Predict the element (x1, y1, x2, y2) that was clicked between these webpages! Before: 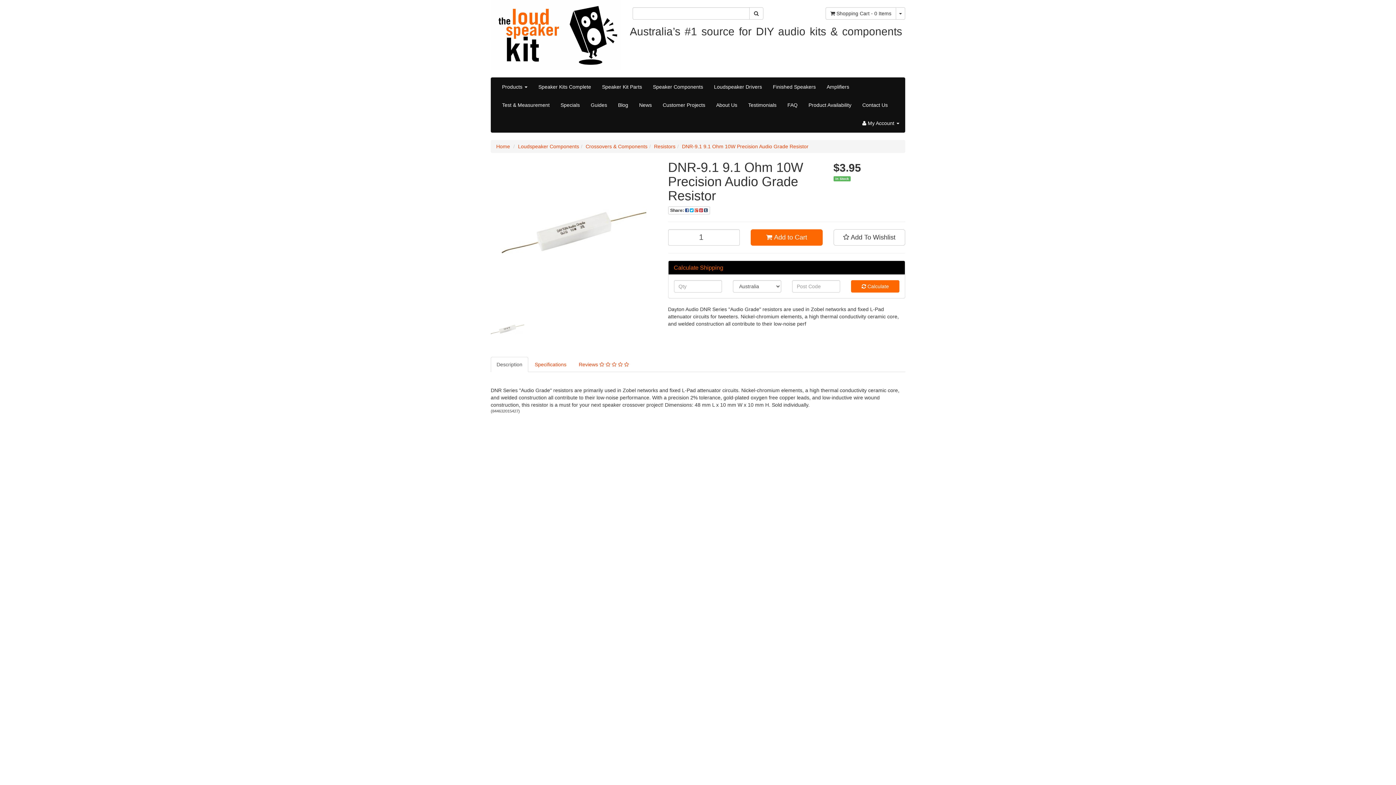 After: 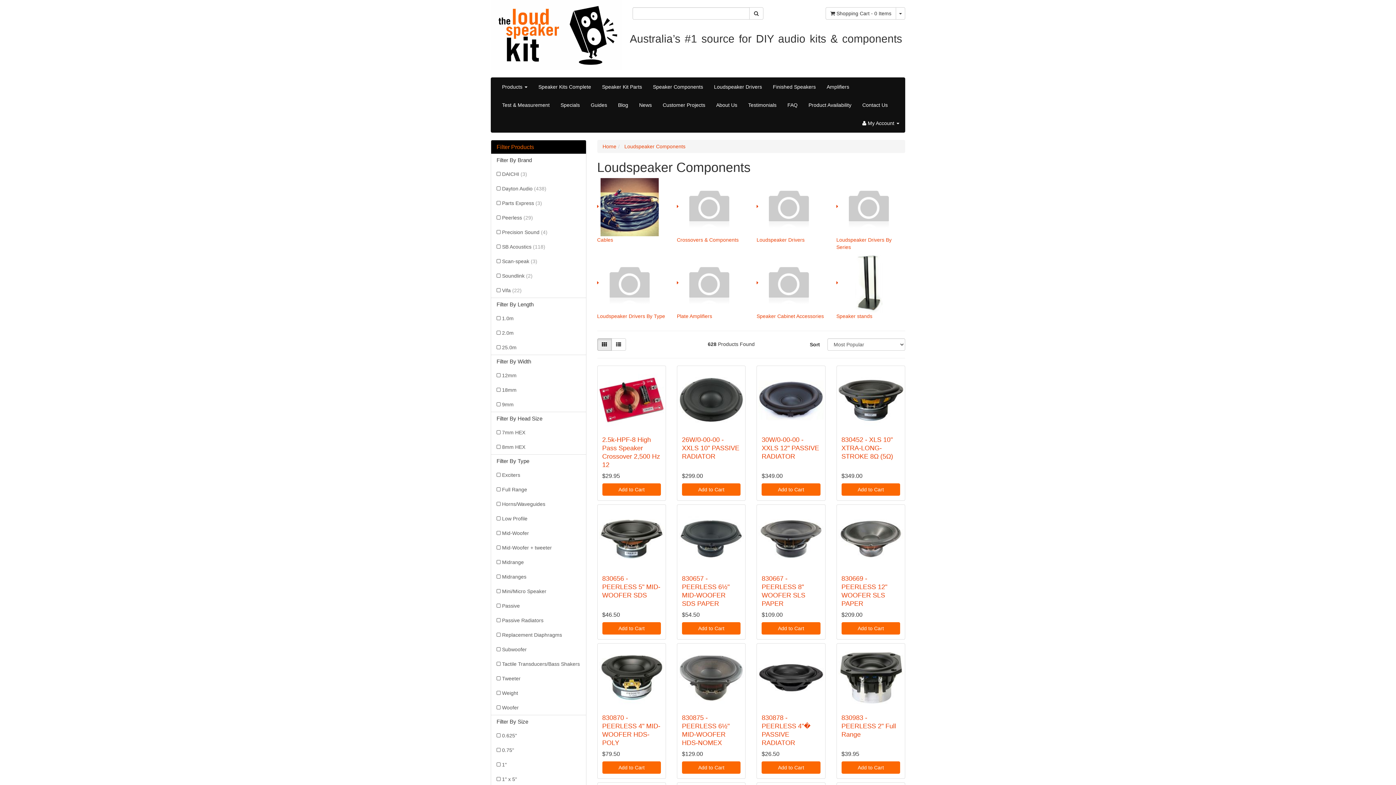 Action: bbox: (518, 143, 579, 149) label: Loudspeaker Components